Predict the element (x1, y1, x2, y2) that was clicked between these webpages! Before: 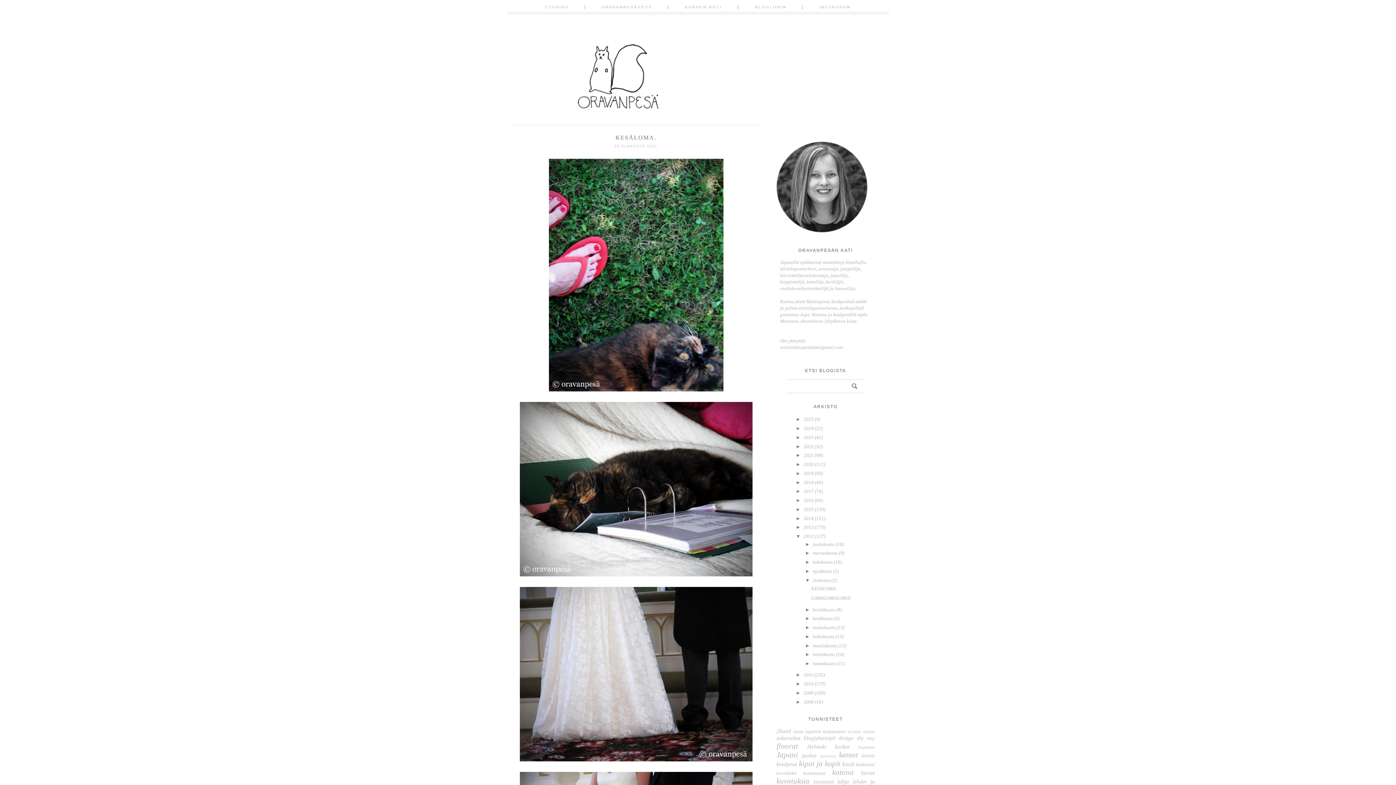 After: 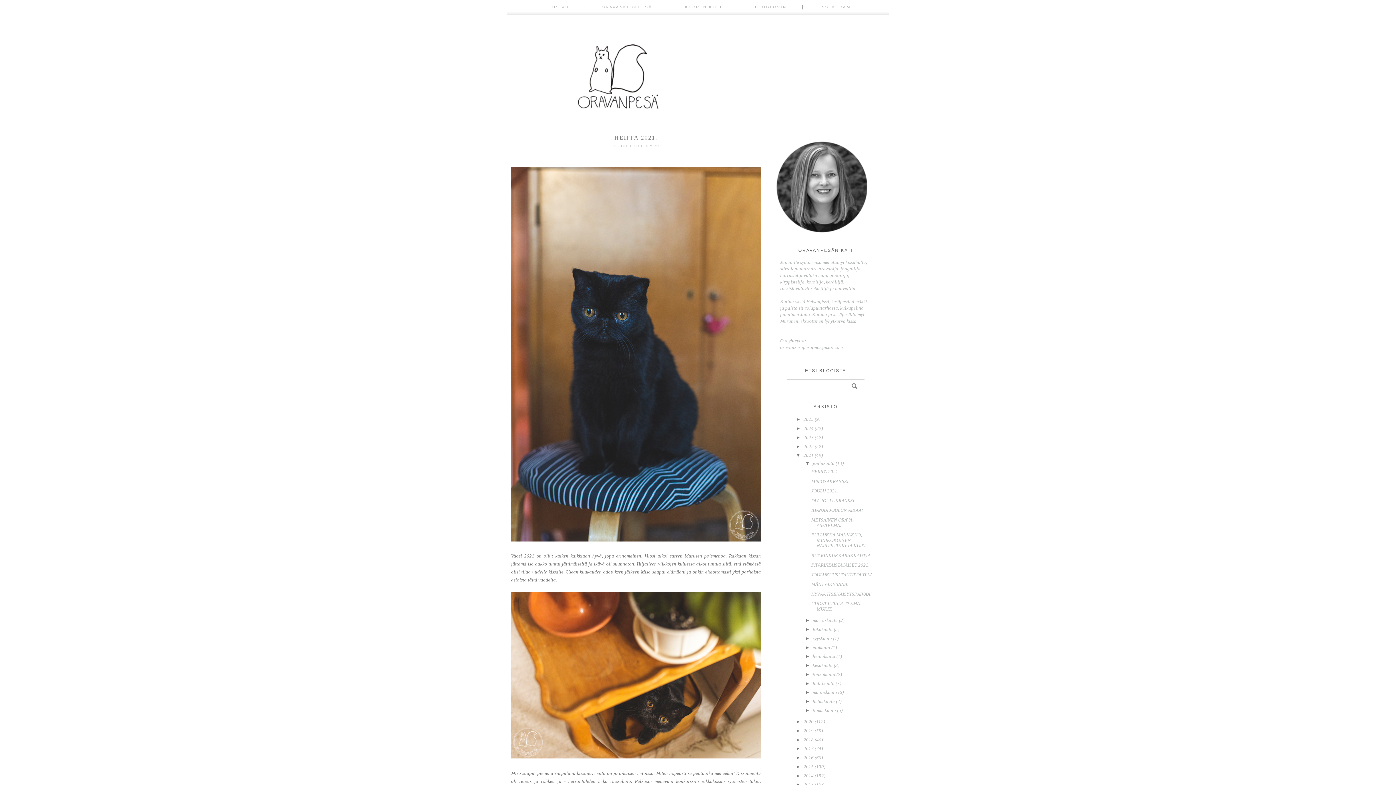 Action: bbox: (803, 452, 813, 458) label: 2021